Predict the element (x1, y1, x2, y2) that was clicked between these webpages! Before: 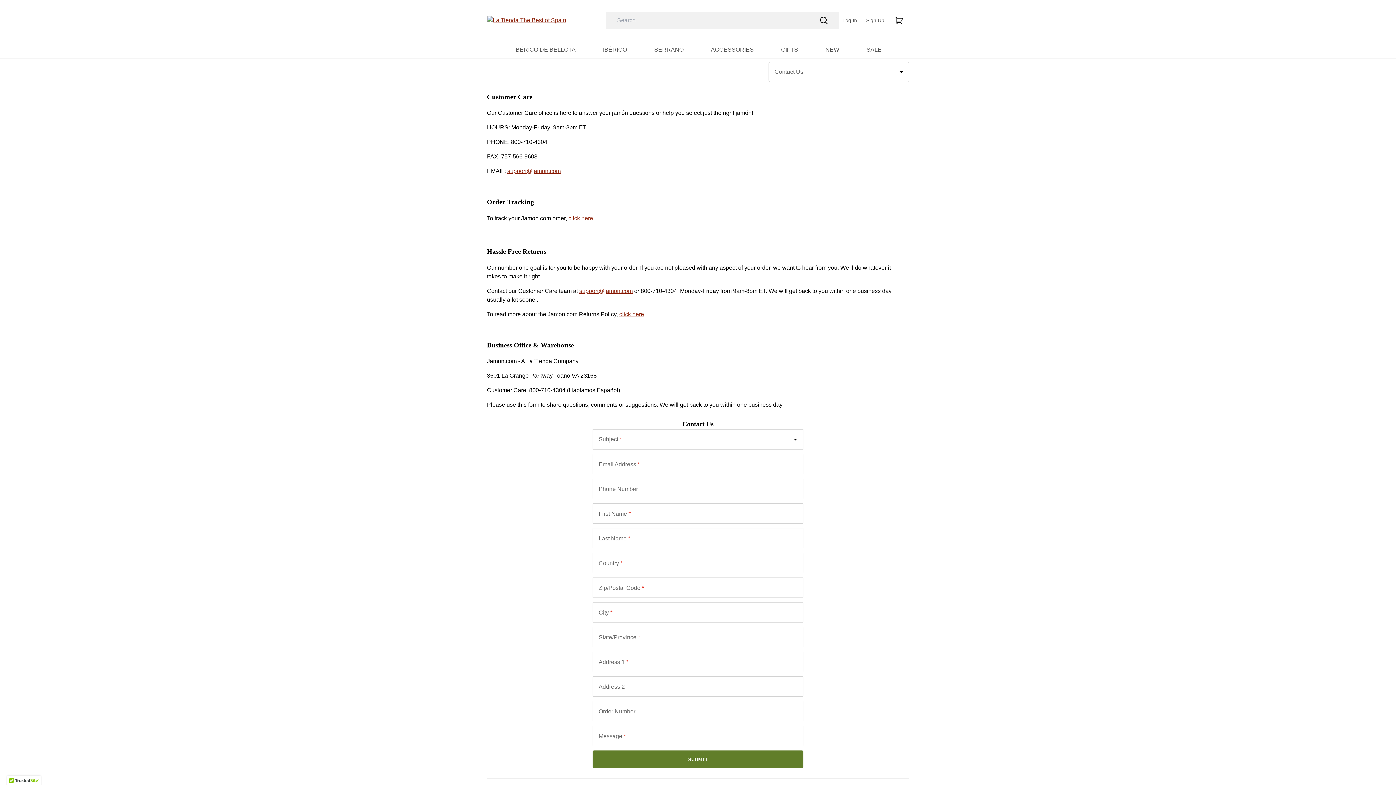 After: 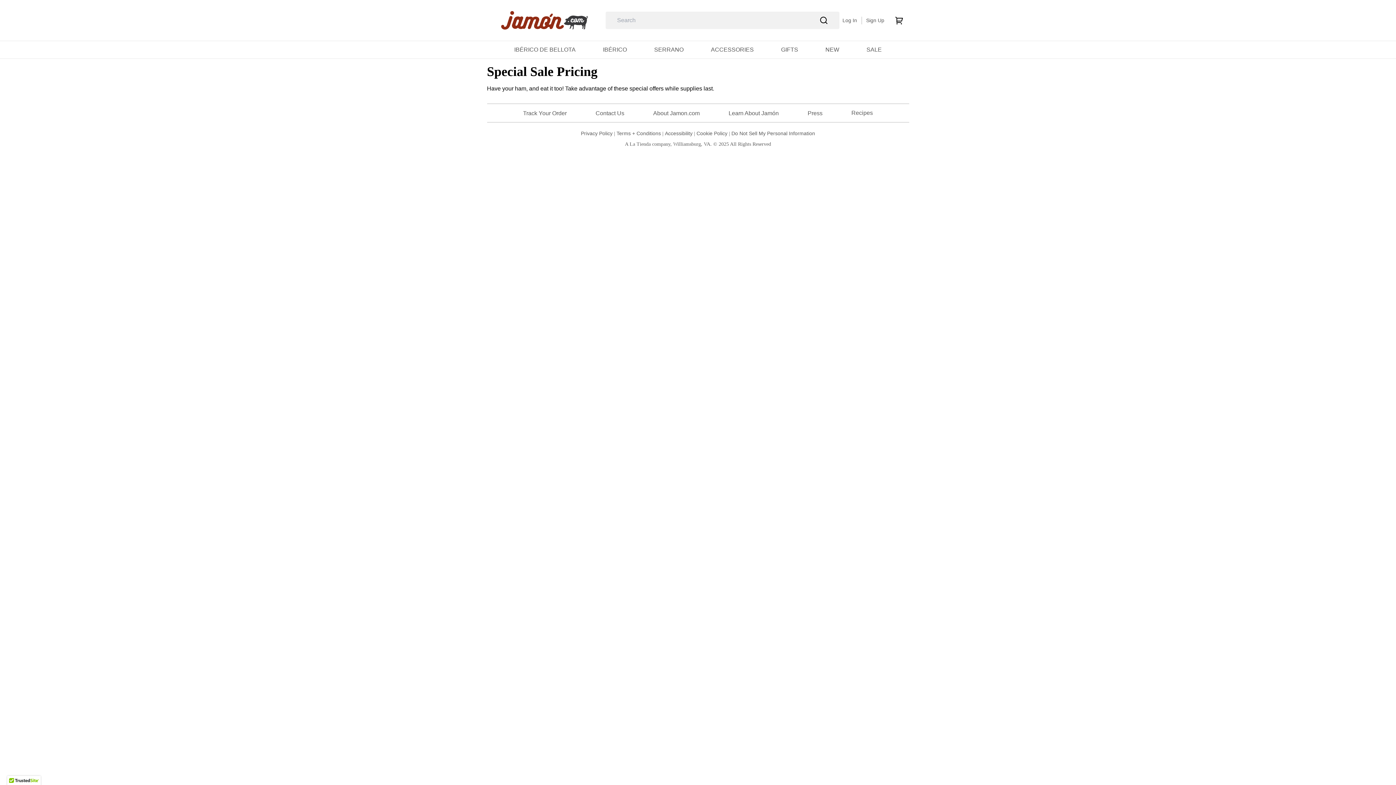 Action: bbox: (866, 46, 882, 52) label: SALE